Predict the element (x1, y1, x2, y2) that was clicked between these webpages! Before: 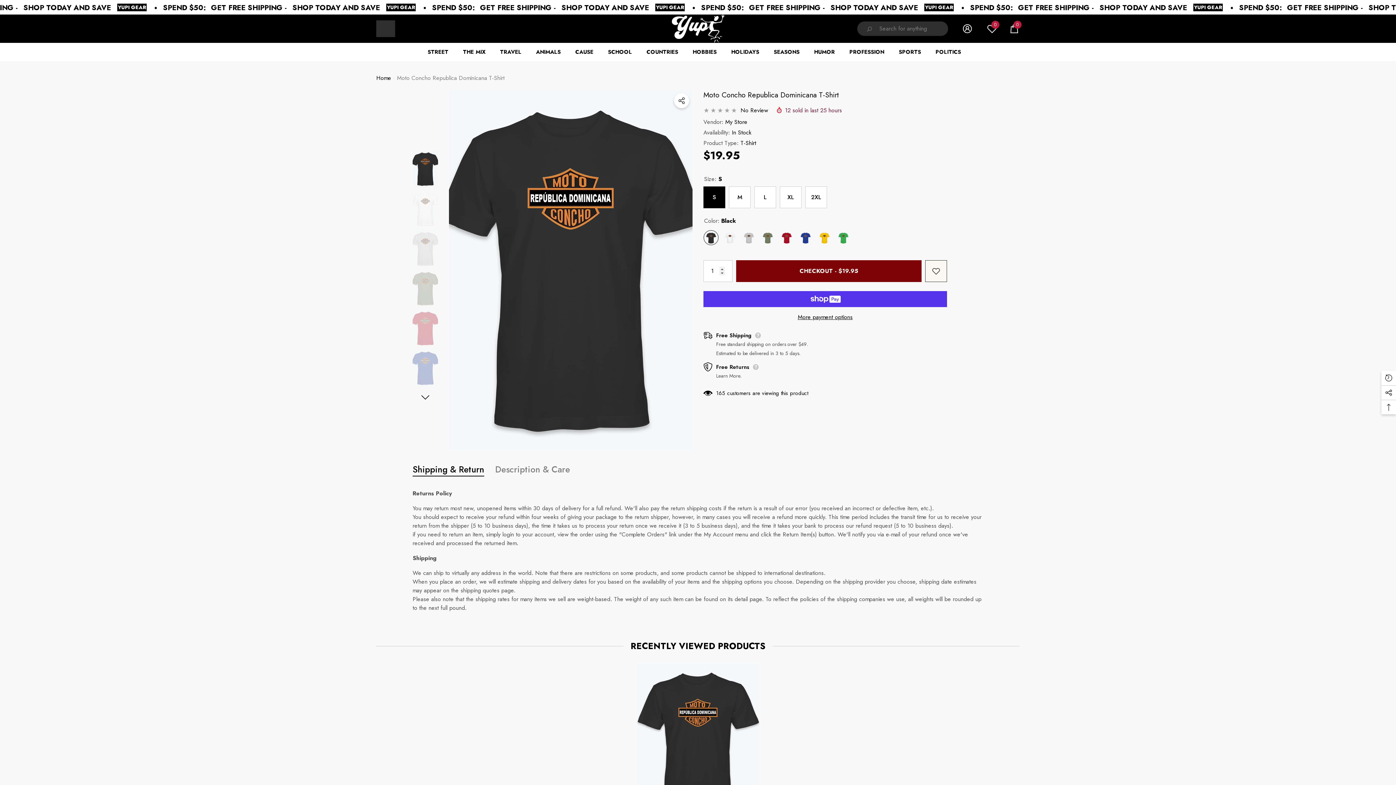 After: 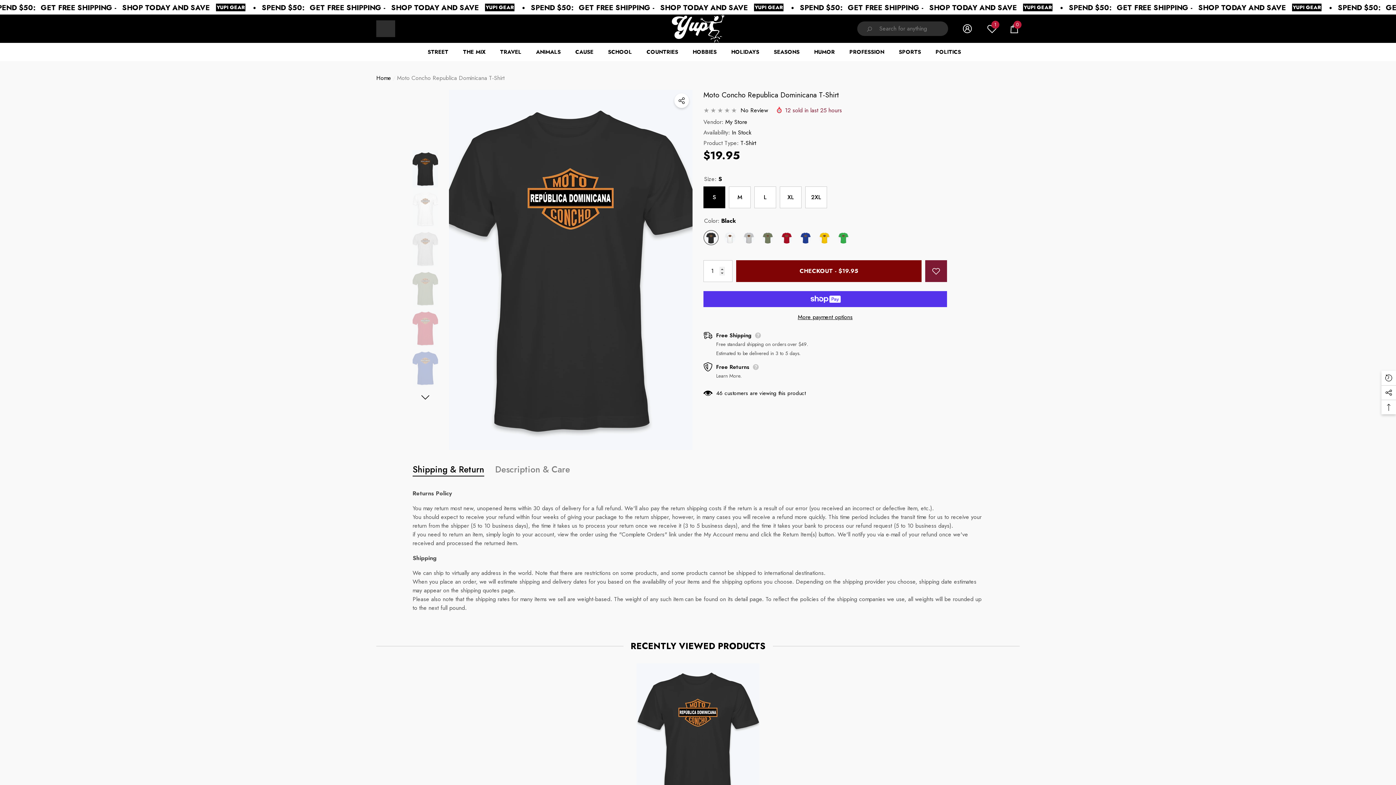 Action: bbox: (925, 260, 947, 282) label: Add To Wishlist